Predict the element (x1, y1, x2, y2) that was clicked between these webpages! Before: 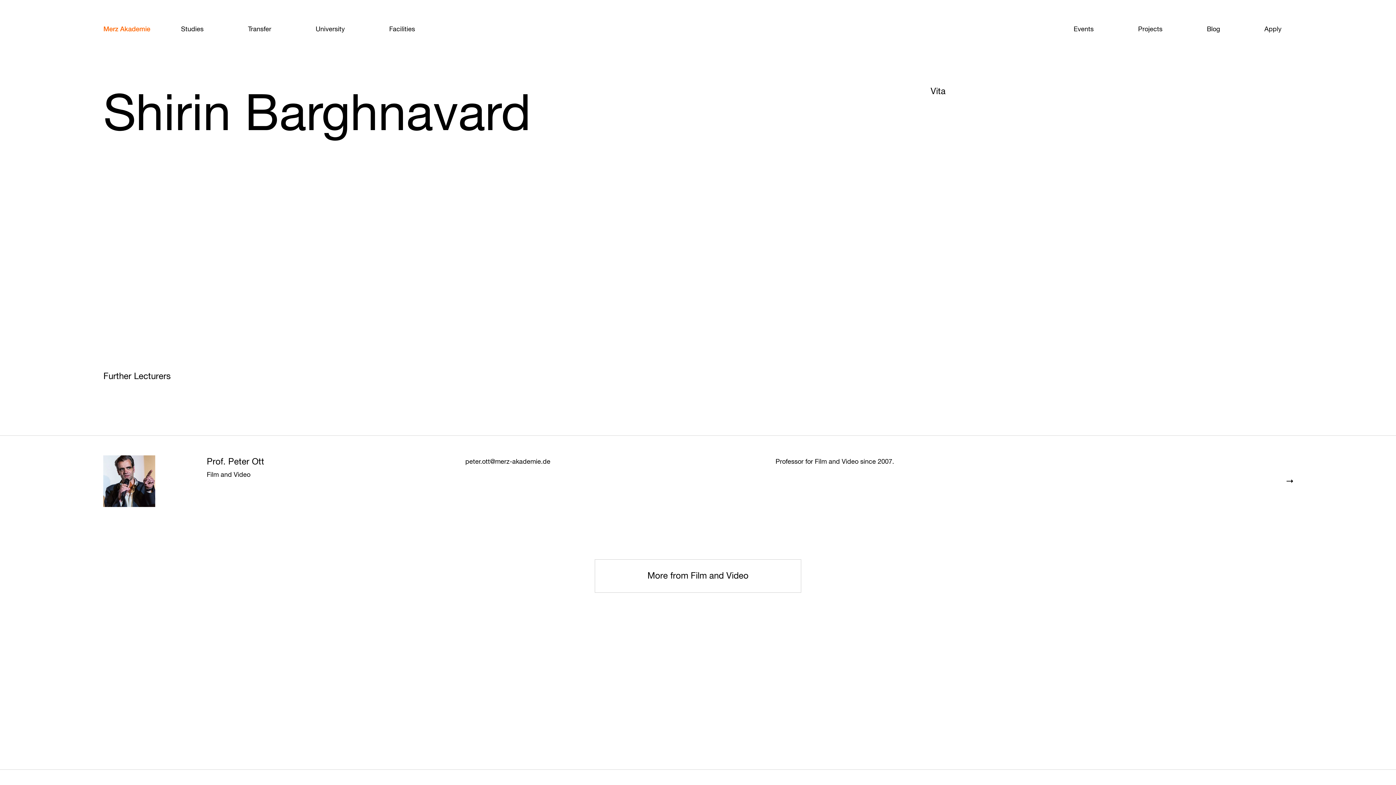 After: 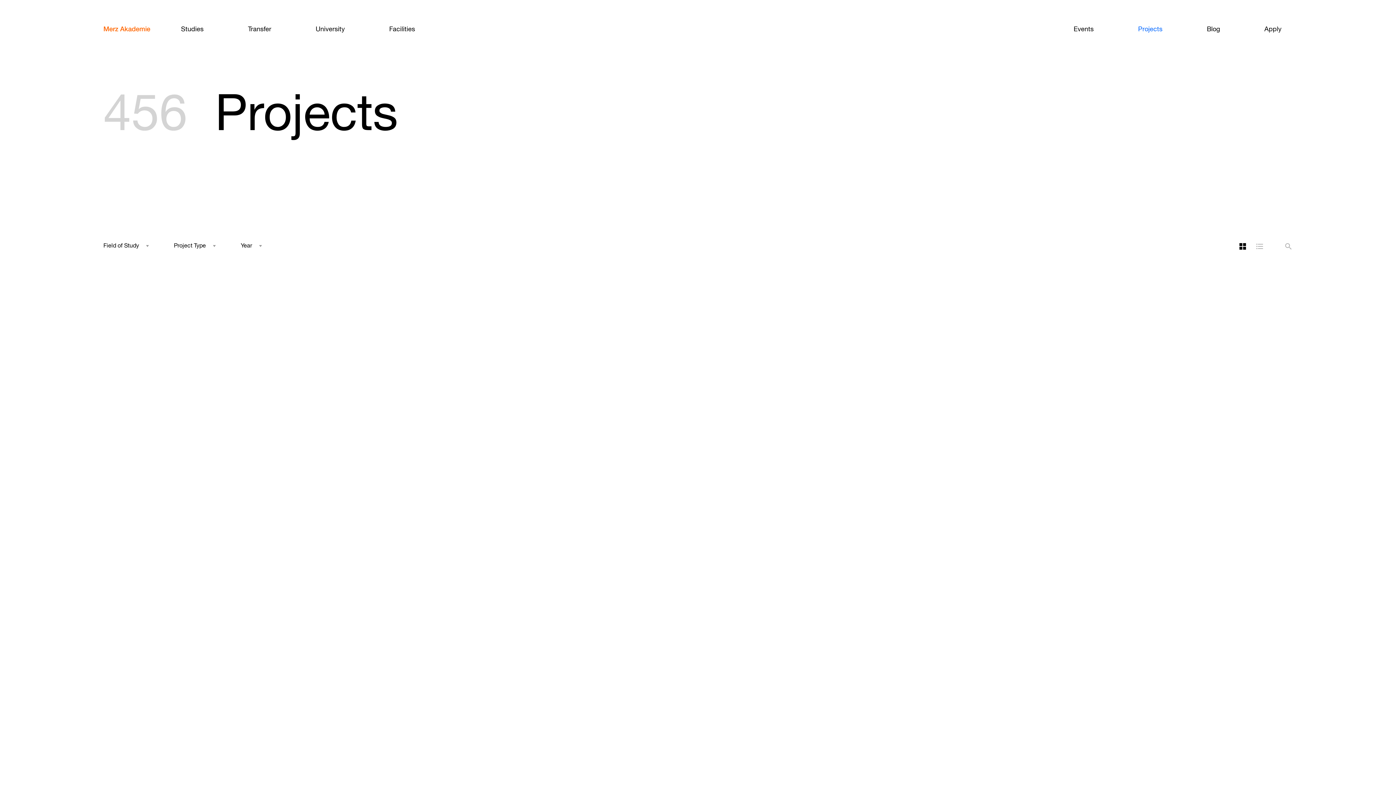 Action: label: Projects bbox: (1117, 13, 1183, 45)